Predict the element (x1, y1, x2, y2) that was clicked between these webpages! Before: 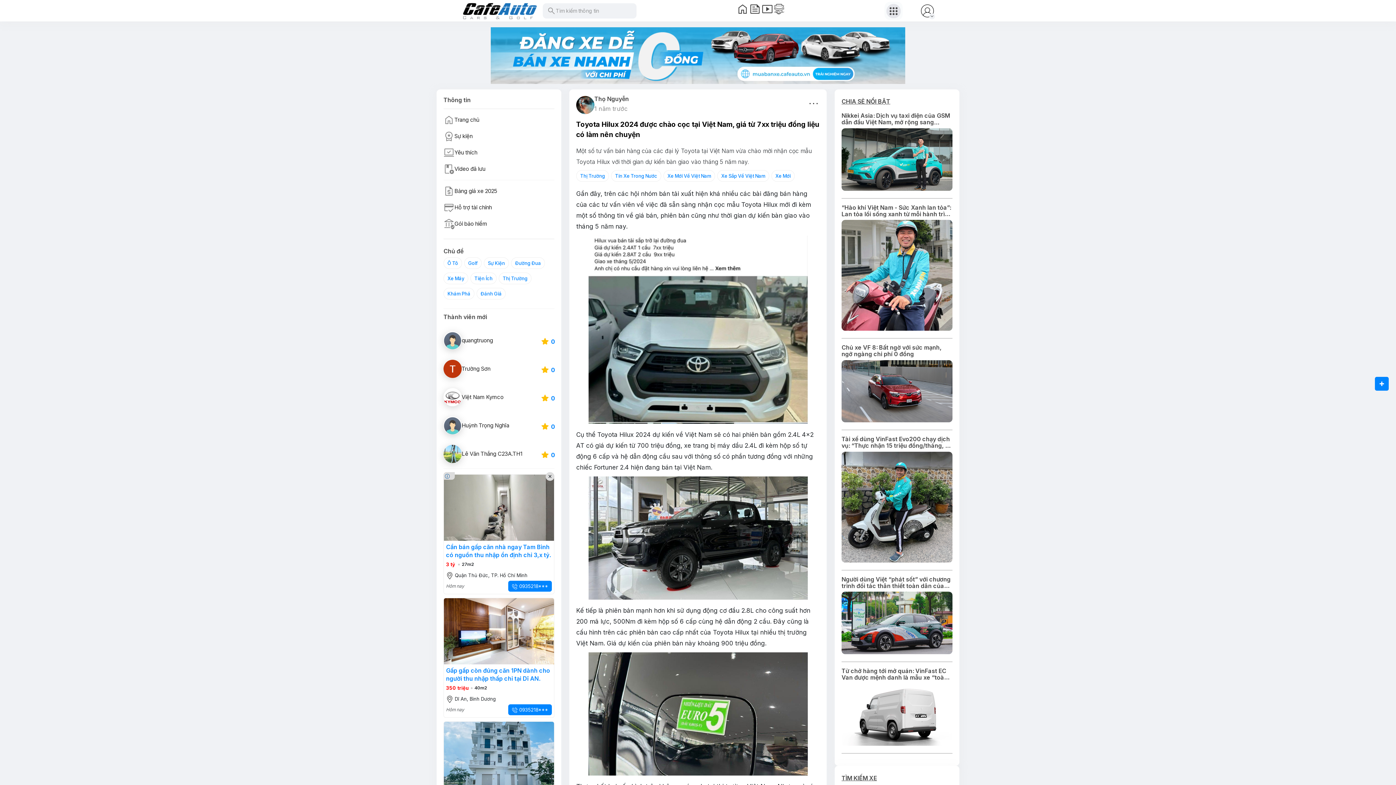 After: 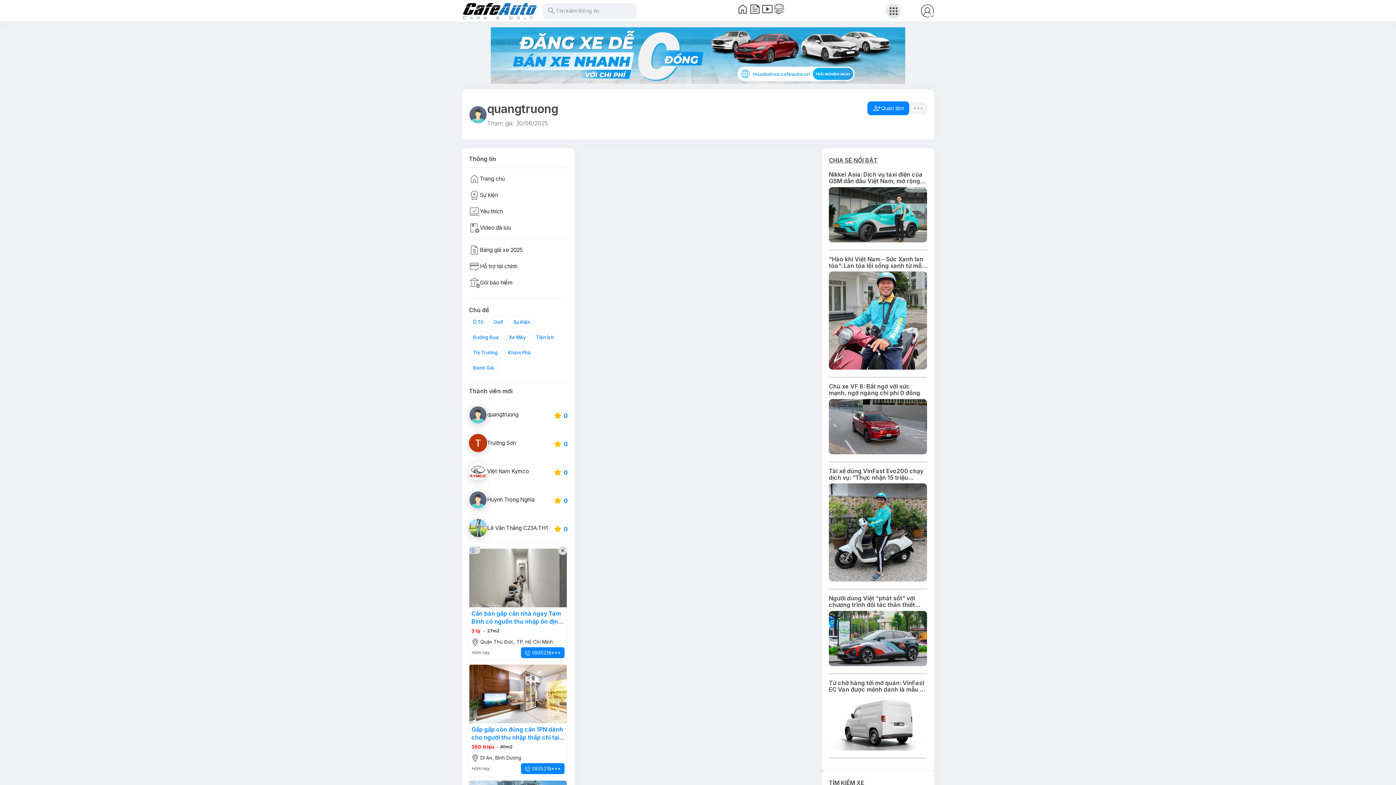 Action: label: quangtruong bbox: (443, 331, 493, 349)